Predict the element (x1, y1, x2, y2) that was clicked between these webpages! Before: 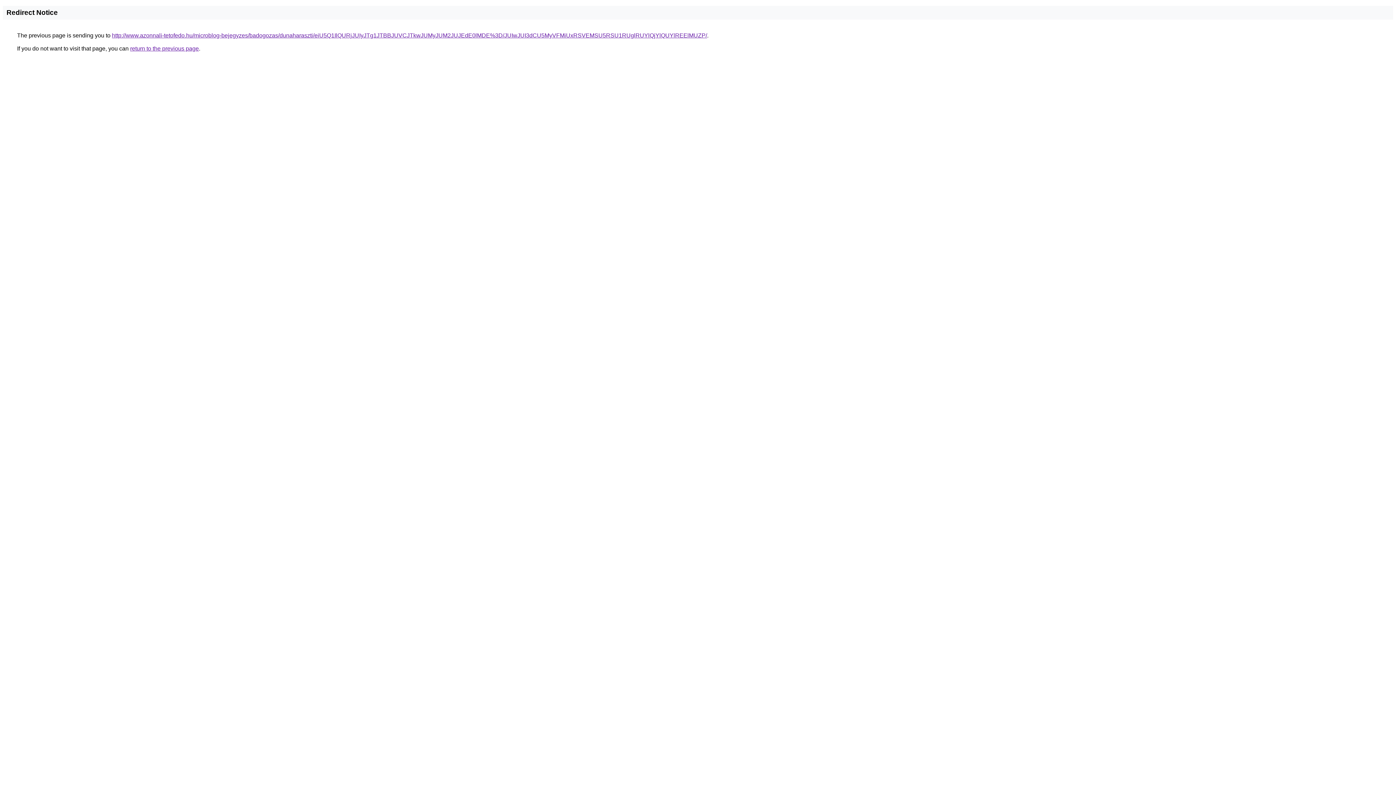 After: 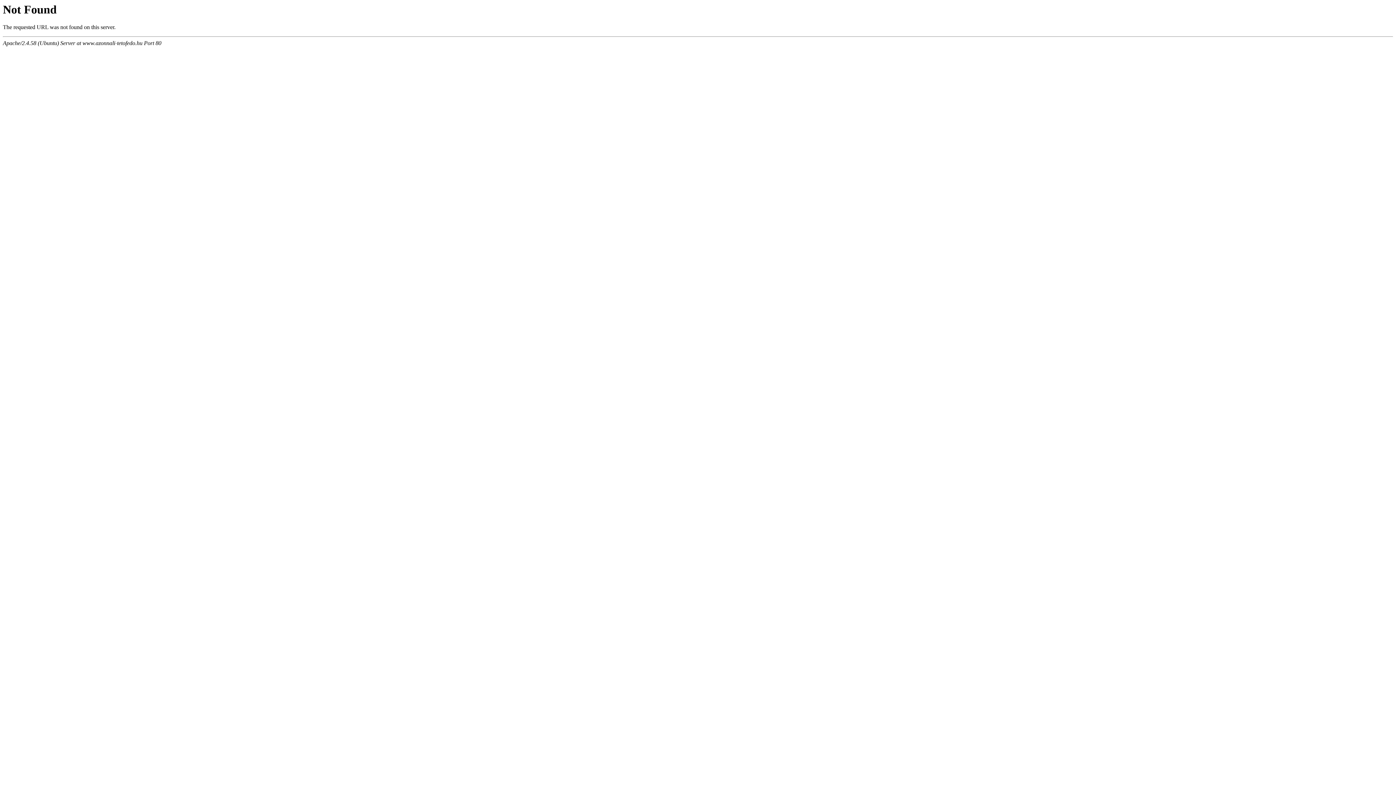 Action: label: http://www.azonnali-tetofedo.hu/microblog-bejegyzes/badogozas/dunaharaszti/eiU5Q1IlQURjJUIyJTg1JTBBJUVCJTkwJUMyJUM2JUJEdE0lMDE%3D/JUIwJUI3dCU5MyVFMiUxRSVEMSU5RSU1RUglRUYlQjYlQUYlREElMUZP/ bbox: (112, 32, 707, 38)